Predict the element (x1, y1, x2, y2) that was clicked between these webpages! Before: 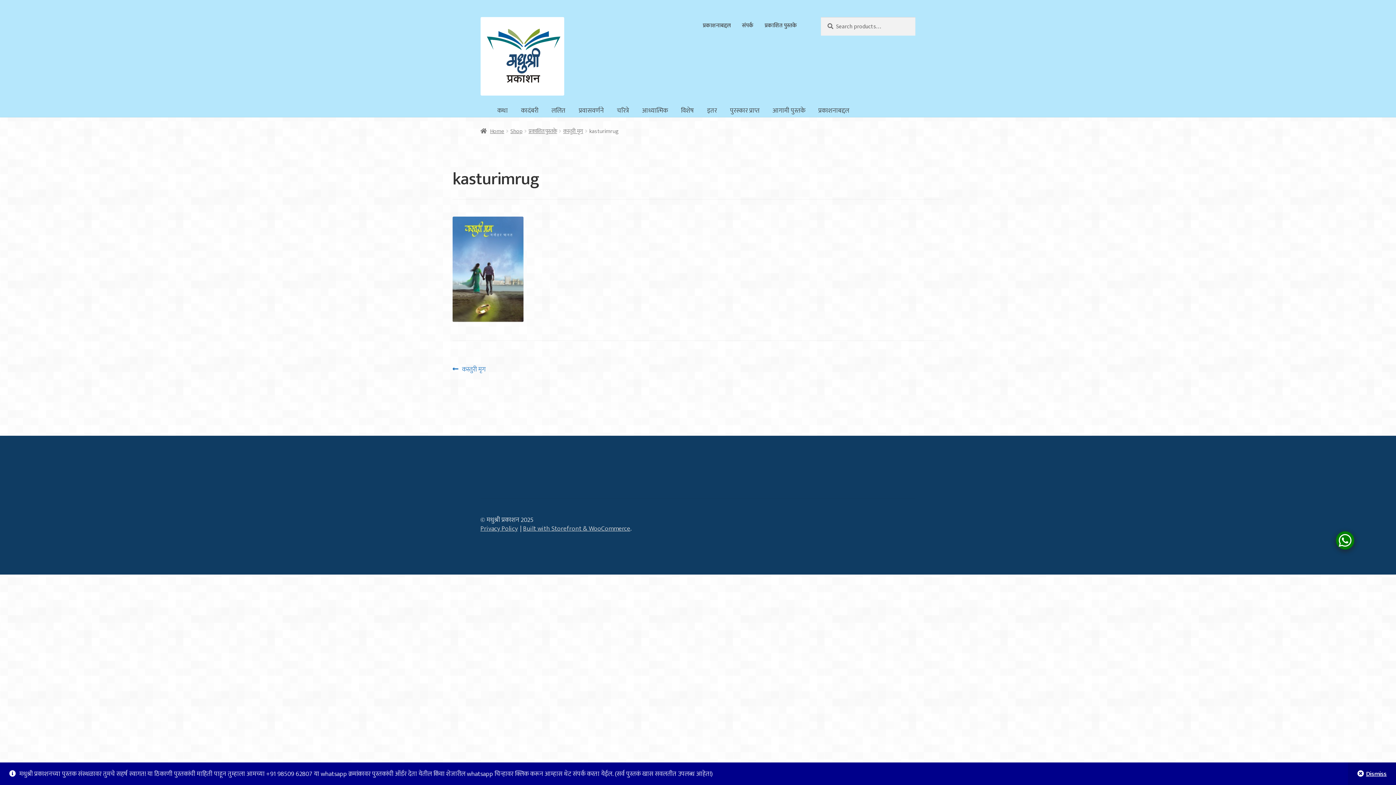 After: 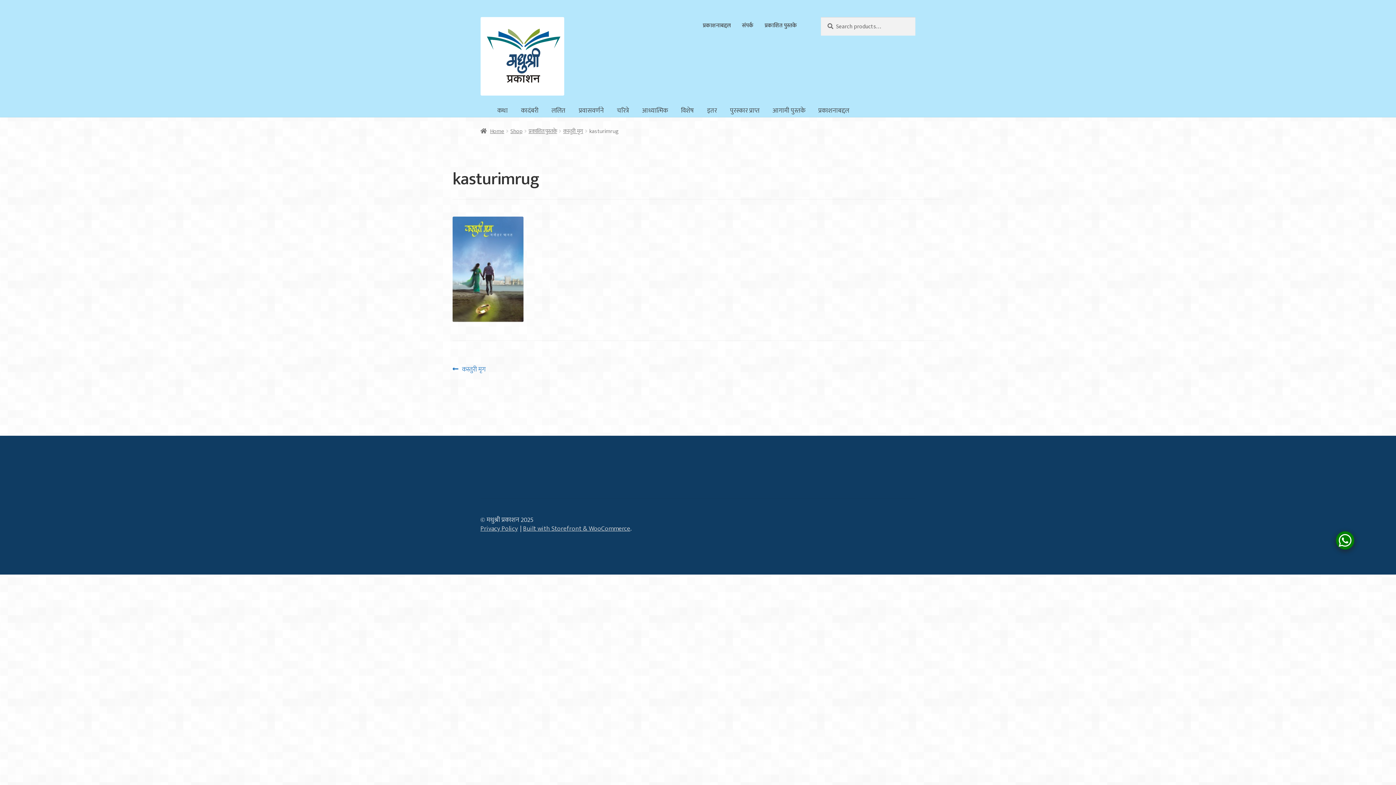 Action: bbox: (1348, 762, 1396, 785) label: Dismiss